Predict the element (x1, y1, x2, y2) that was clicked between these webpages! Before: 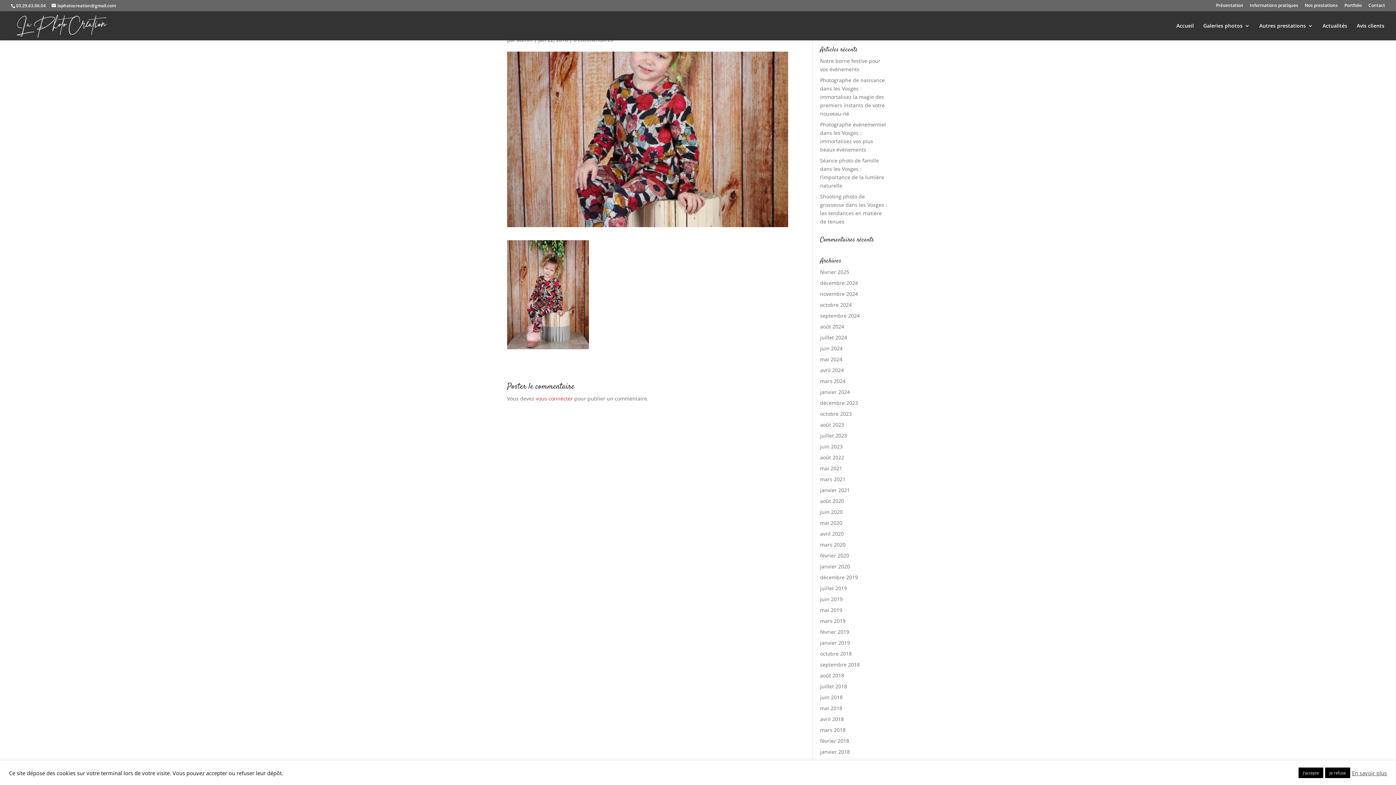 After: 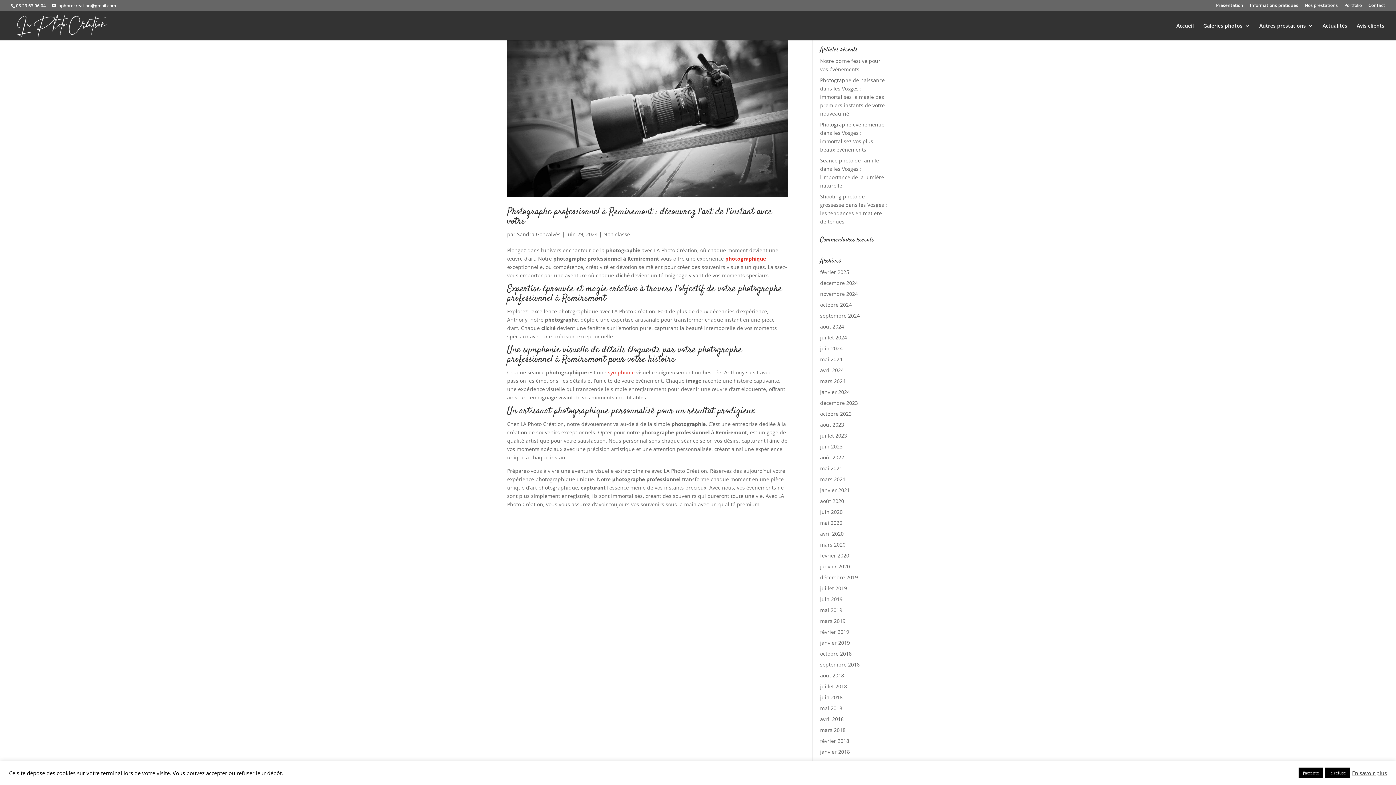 Action: bbox: (820, 345, 842, 352) label: juin 2024